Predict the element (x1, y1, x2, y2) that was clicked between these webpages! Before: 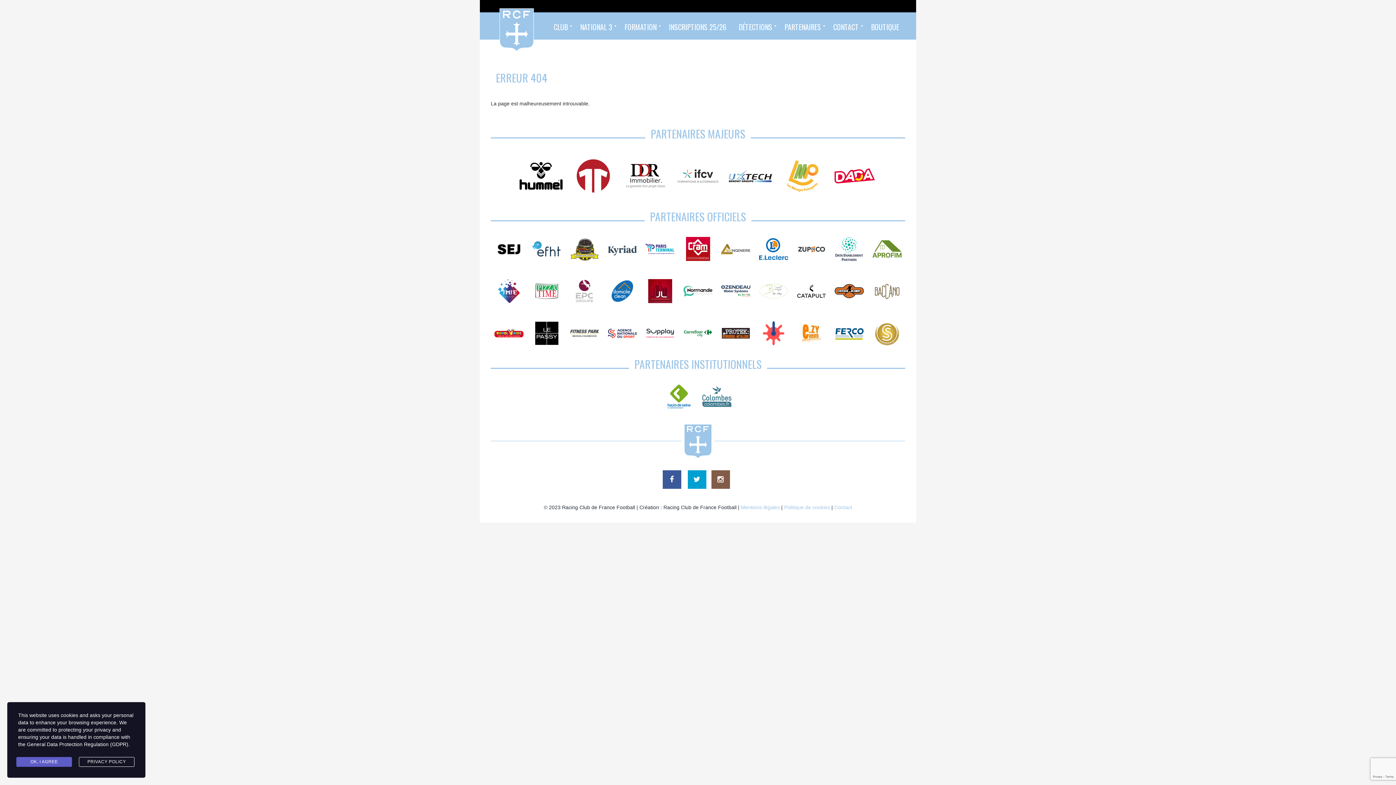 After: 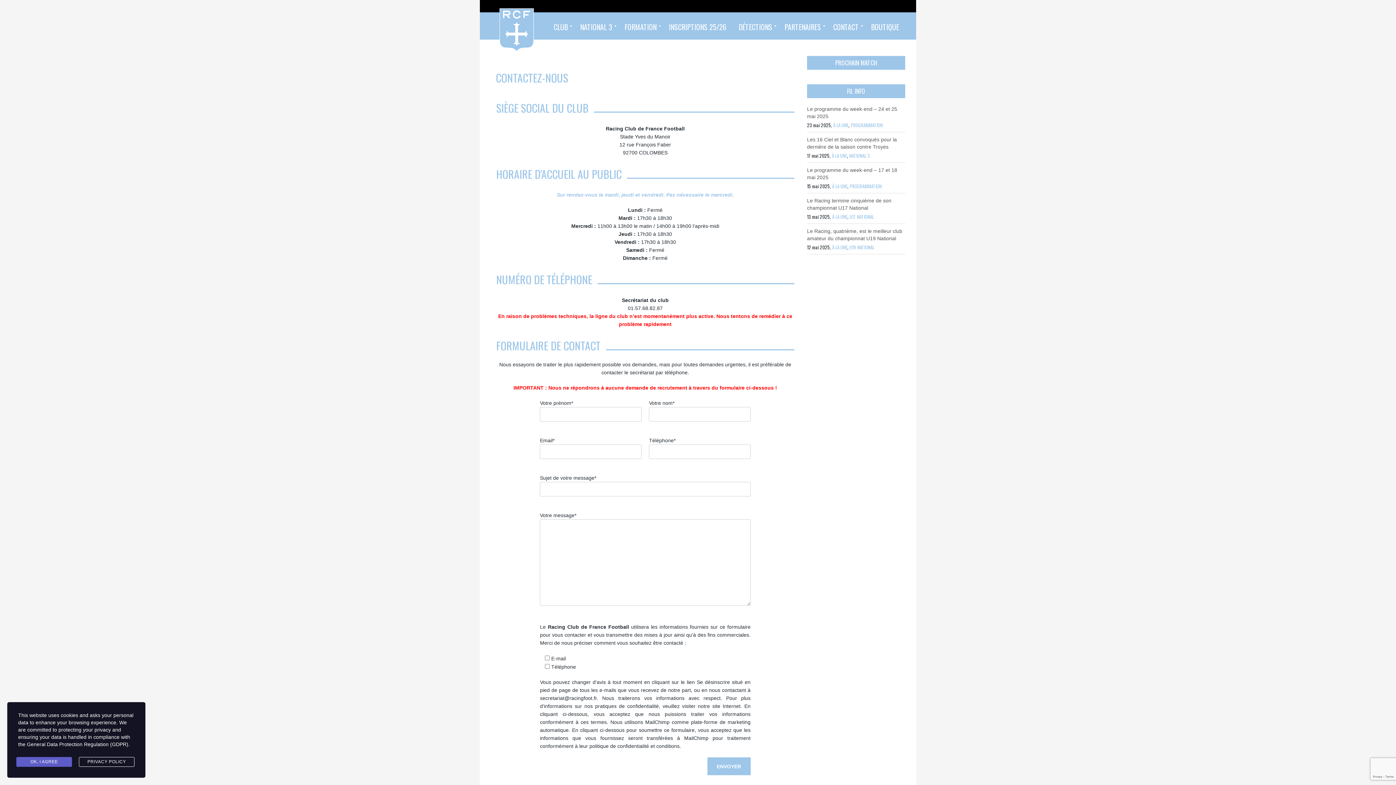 Action: label: Contact bbox: (834, 504, 852, 510)